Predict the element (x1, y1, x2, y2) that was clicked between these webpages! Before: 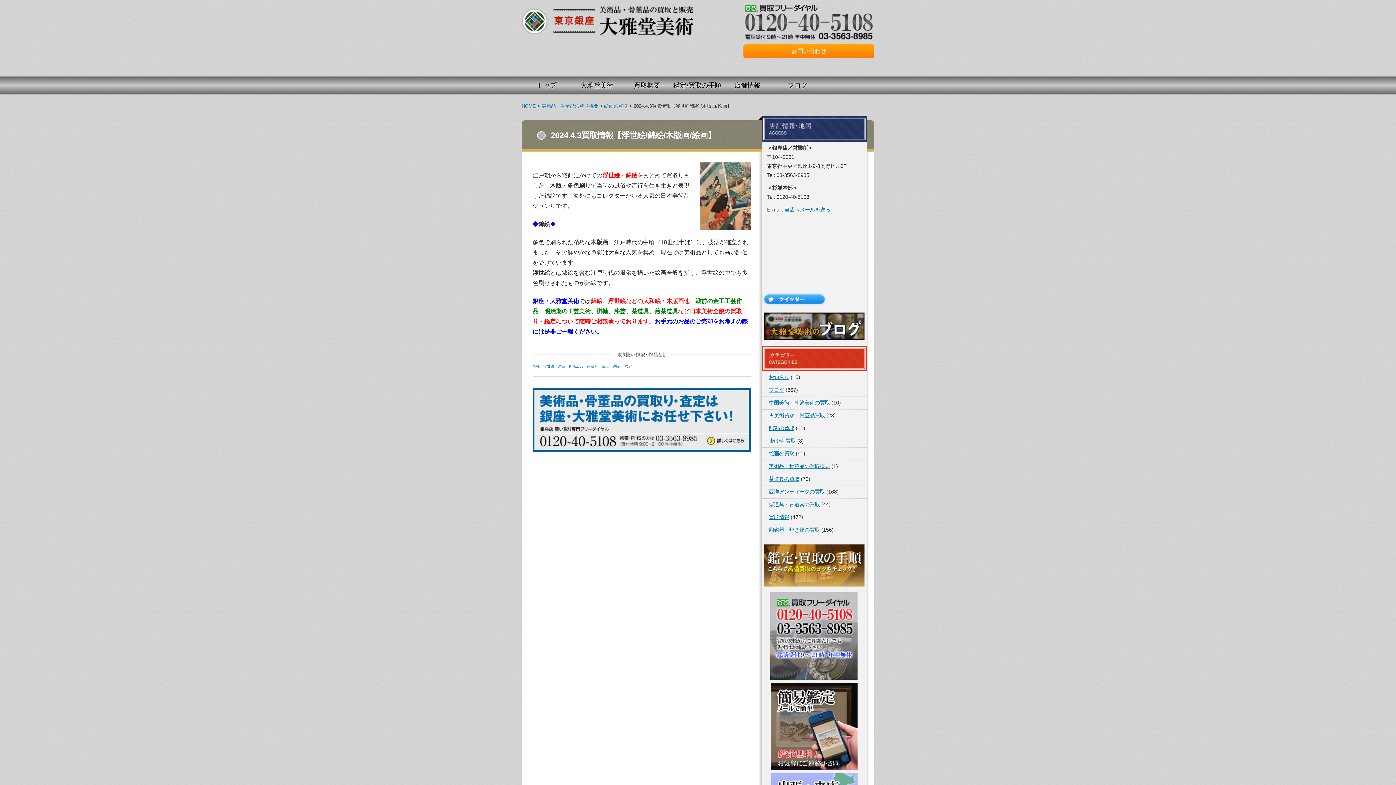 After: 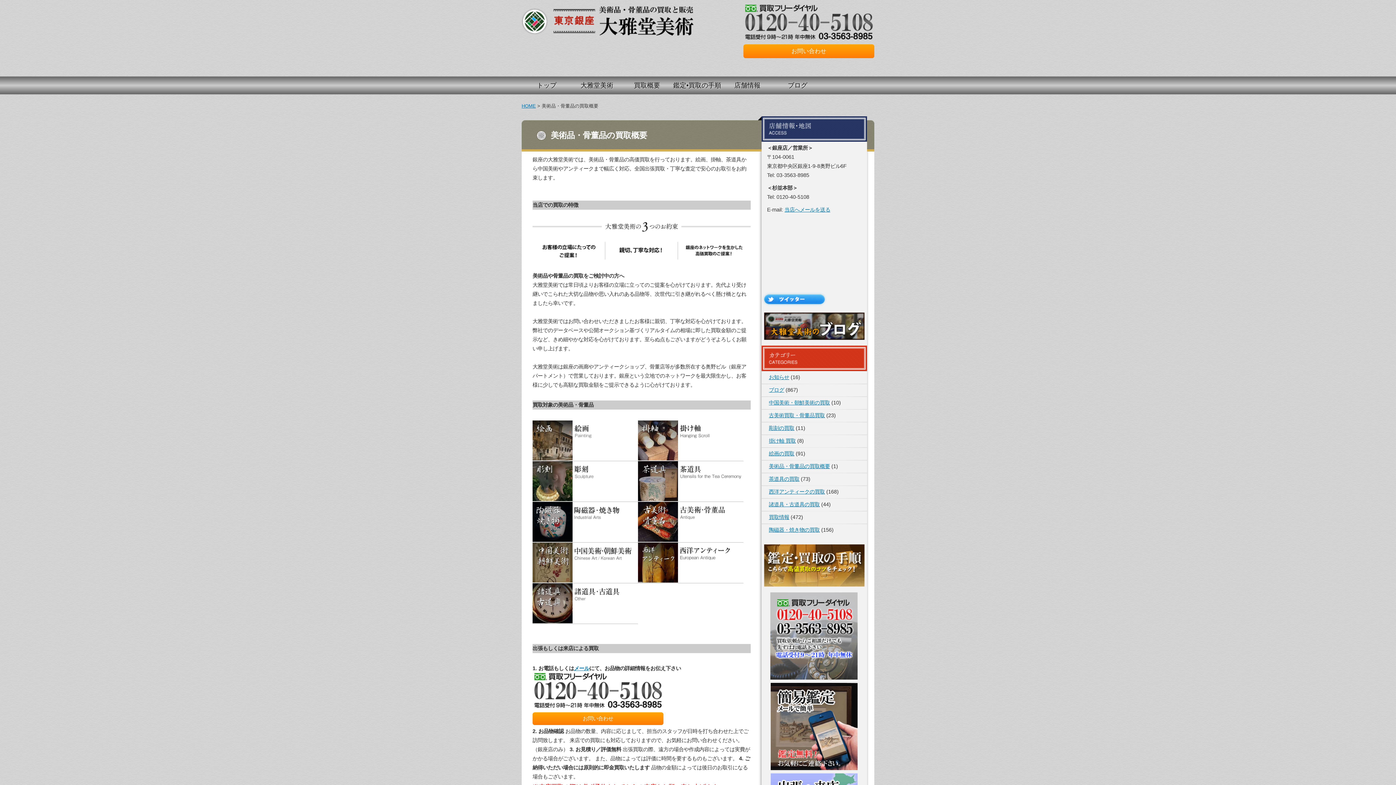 Action: bbox: (622, 76, 672, 94) label: 買取概要